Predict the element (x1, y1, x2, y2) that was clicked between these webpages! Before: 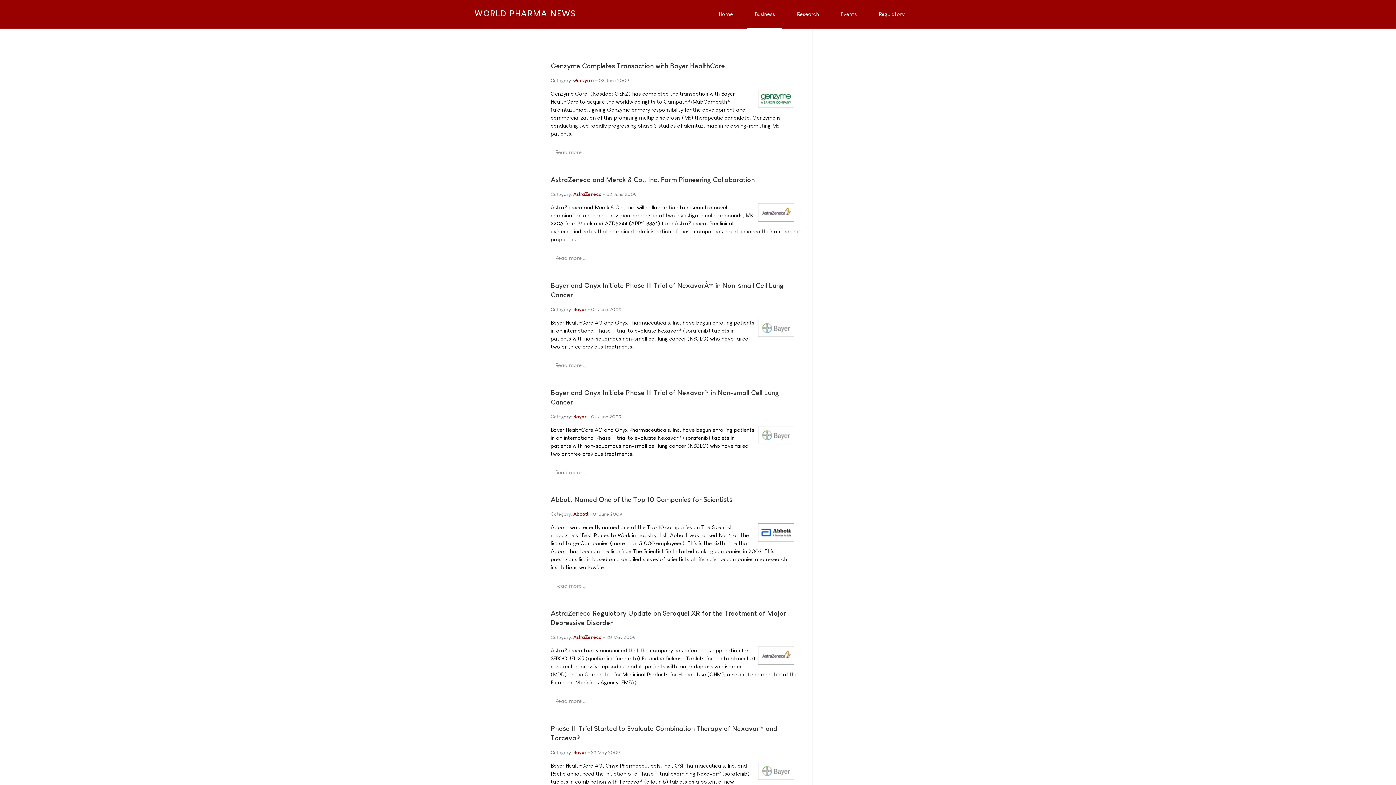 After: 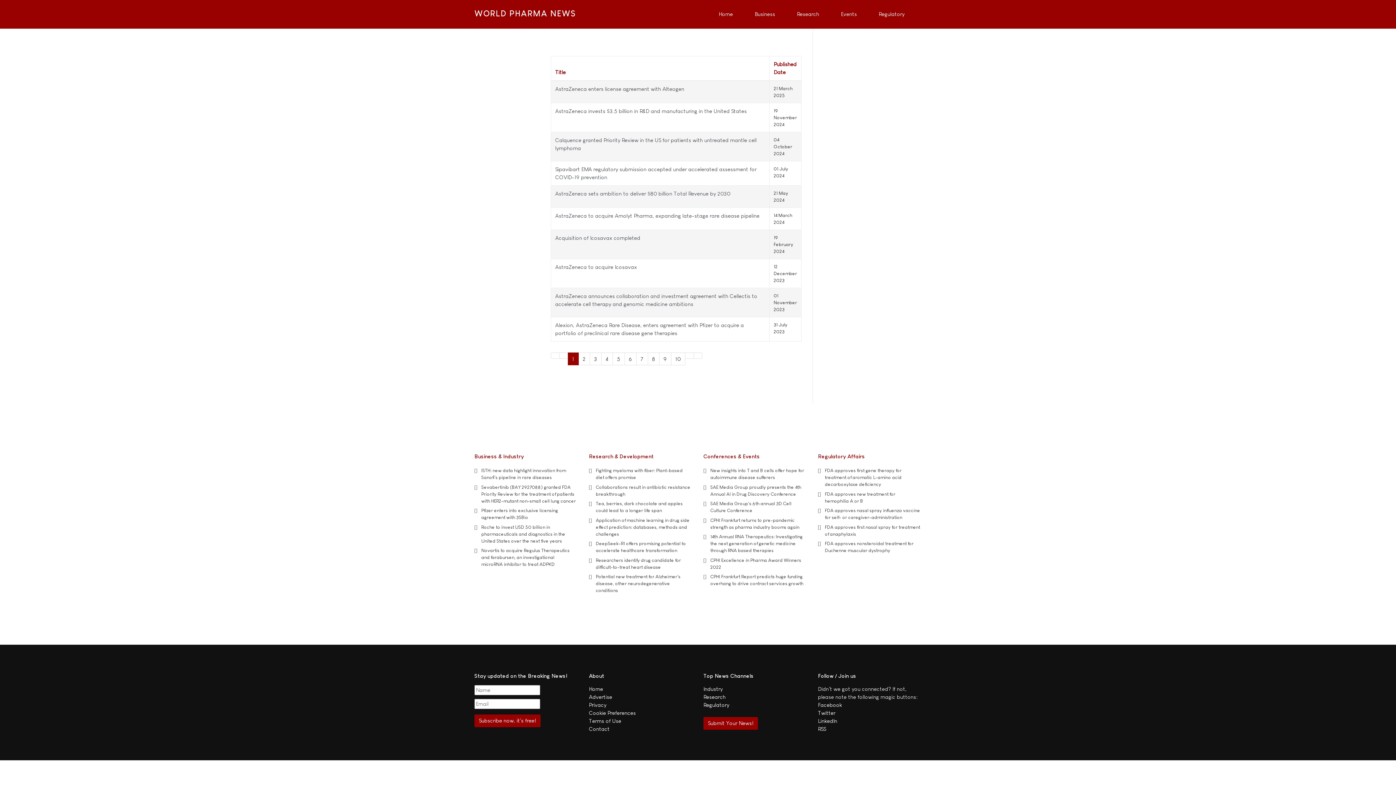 Action: label: AstraZeneca bbox: (573, 634, 601, 640)